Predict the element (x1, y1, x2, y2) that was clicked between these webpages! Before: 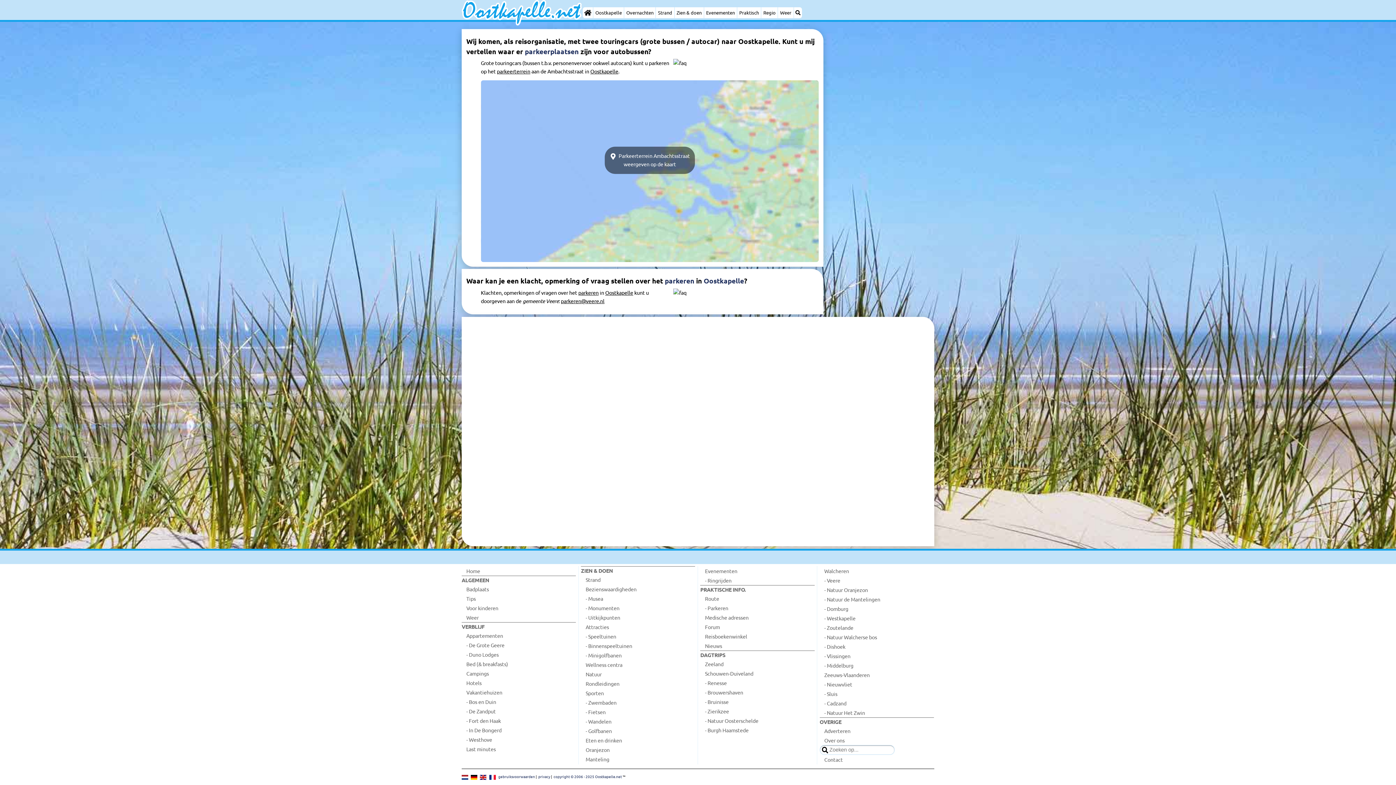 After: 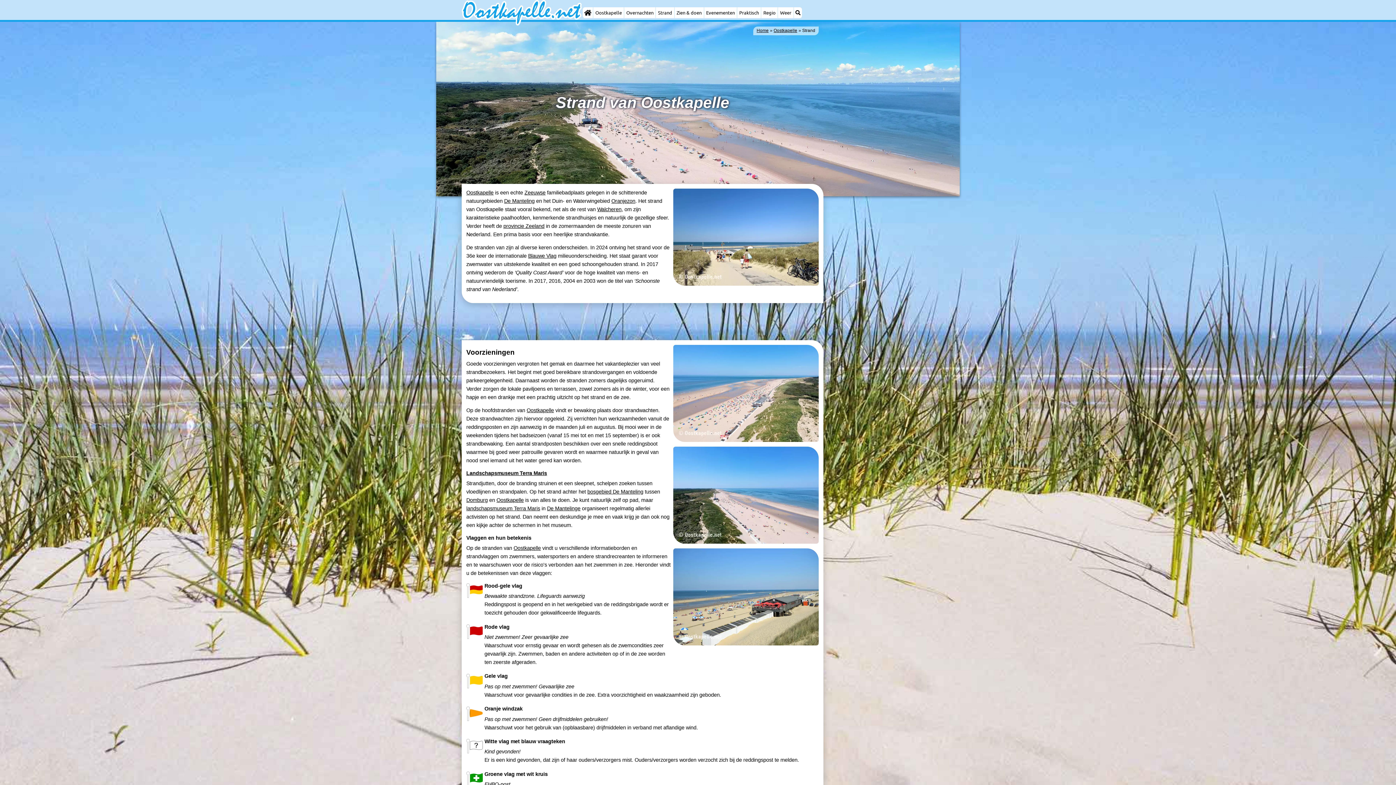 Action: label: Strand bbox: (656, 7, 674, 18)